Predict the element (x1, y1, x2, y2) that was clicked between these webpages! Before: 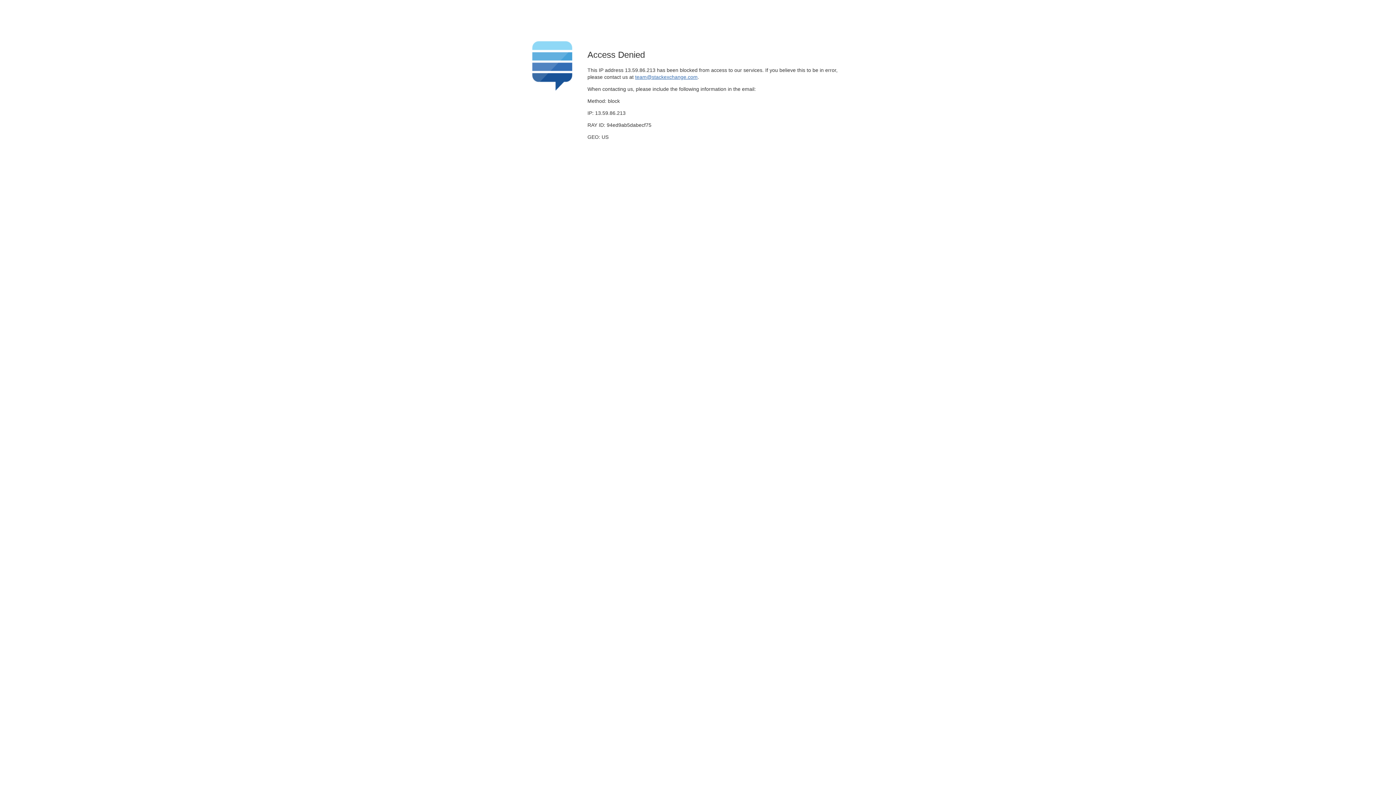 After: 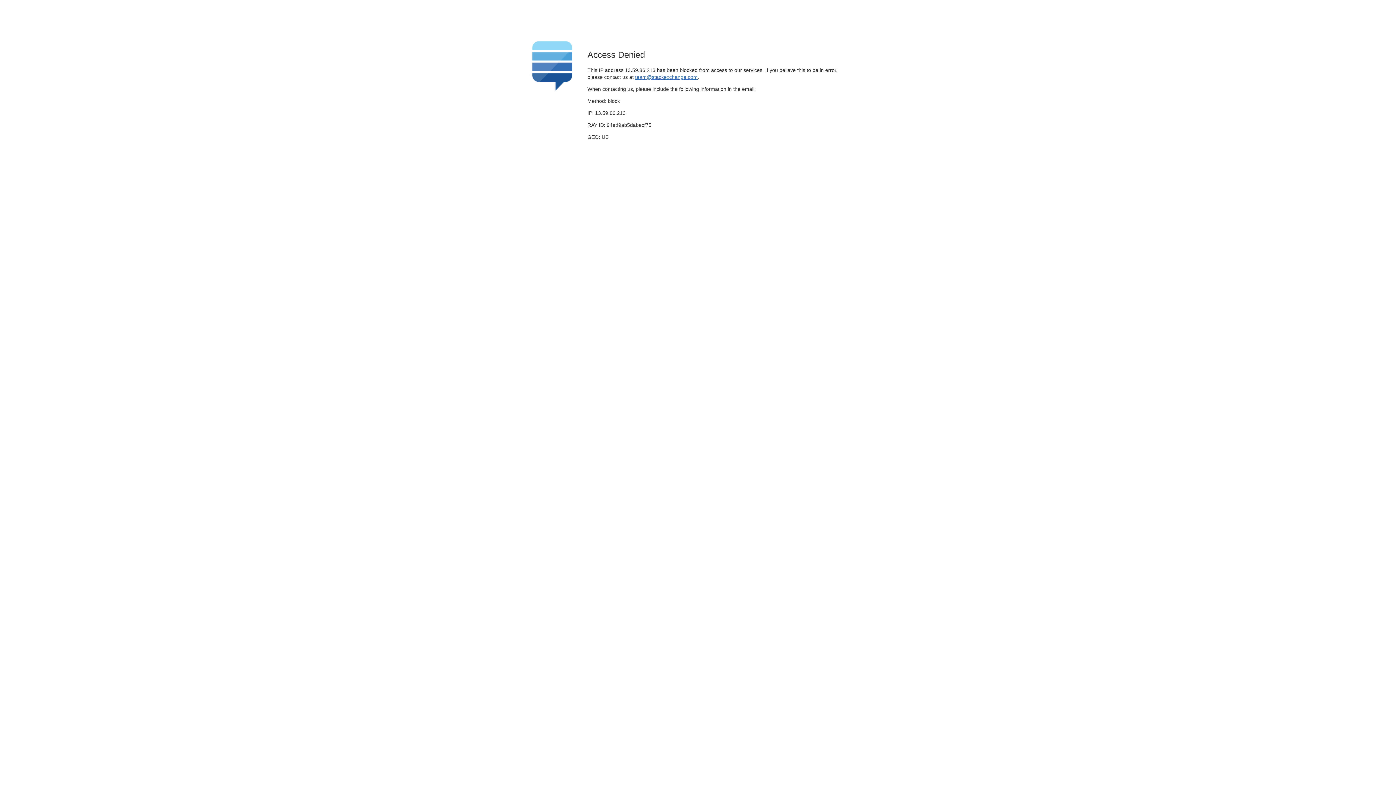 Action: label: team@stackexchange.com bbox: (635, 74, 697, 79)